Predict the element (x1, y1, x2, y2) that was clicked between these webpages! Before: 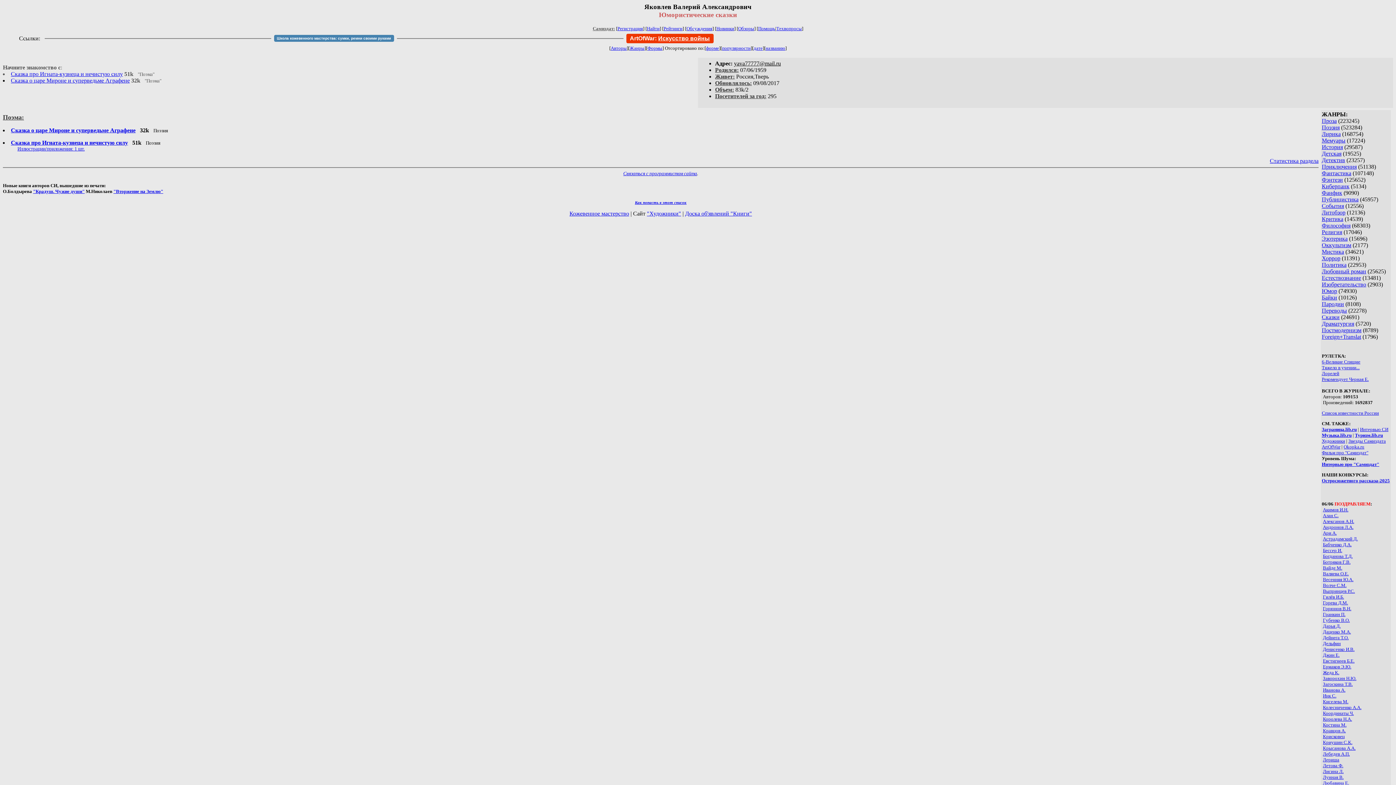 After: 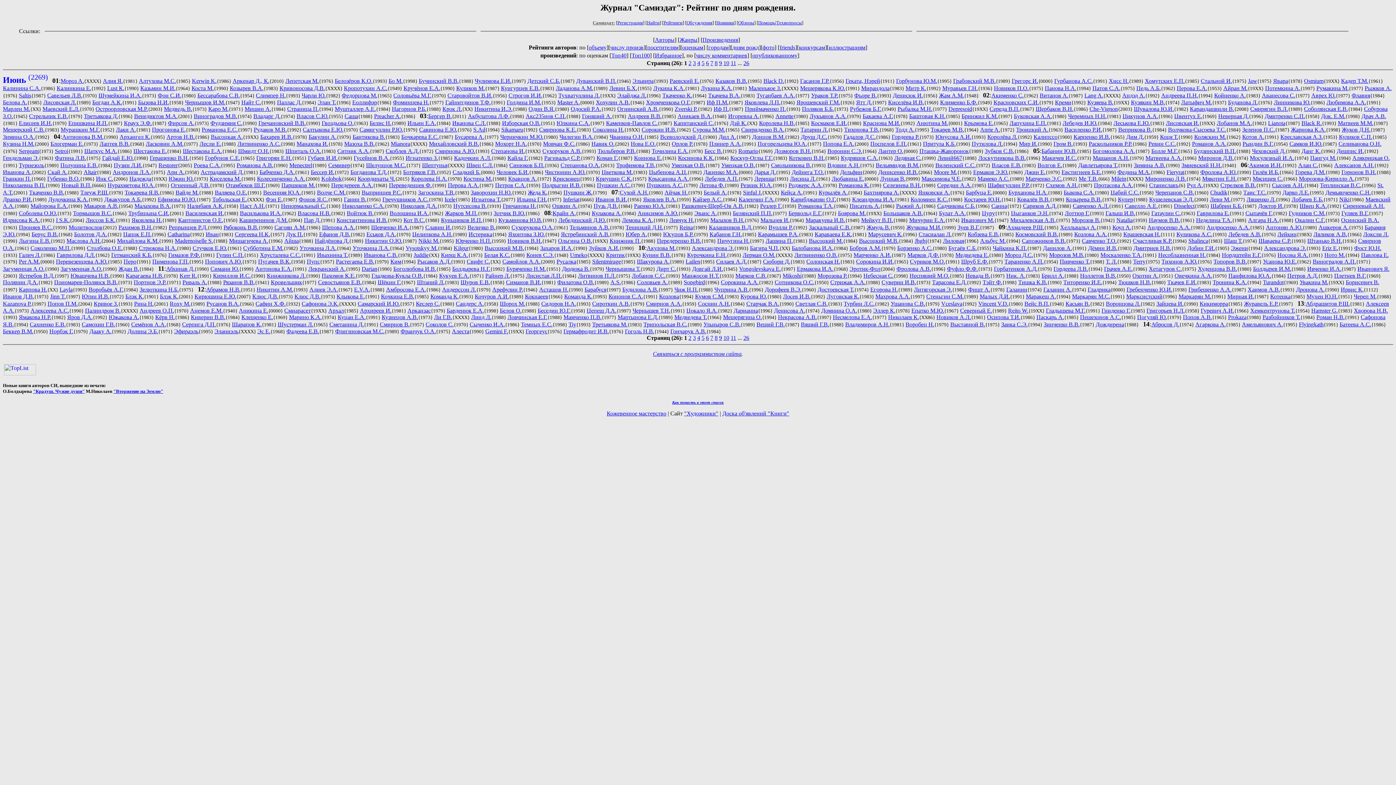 Action: label: Родился: bbox: (715, 66, 738, 72)